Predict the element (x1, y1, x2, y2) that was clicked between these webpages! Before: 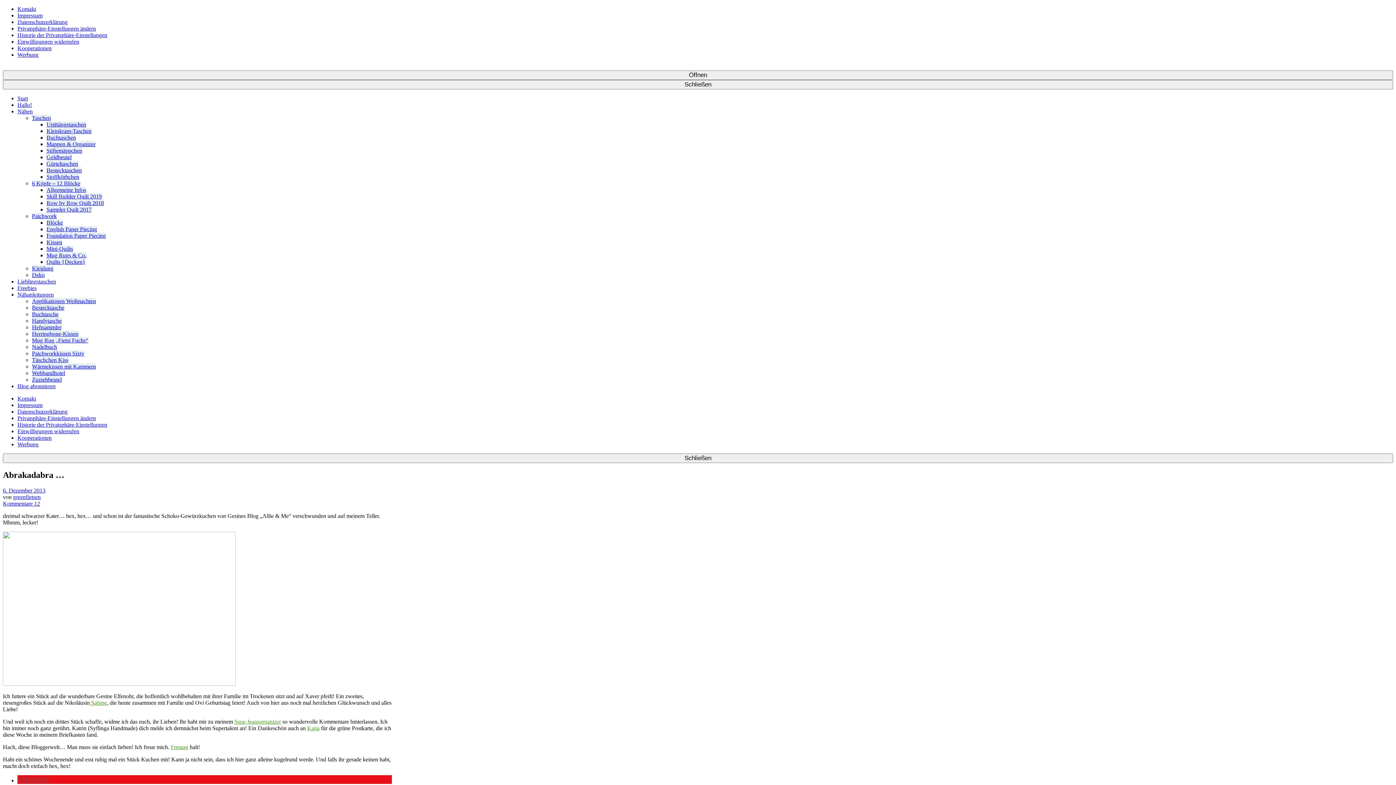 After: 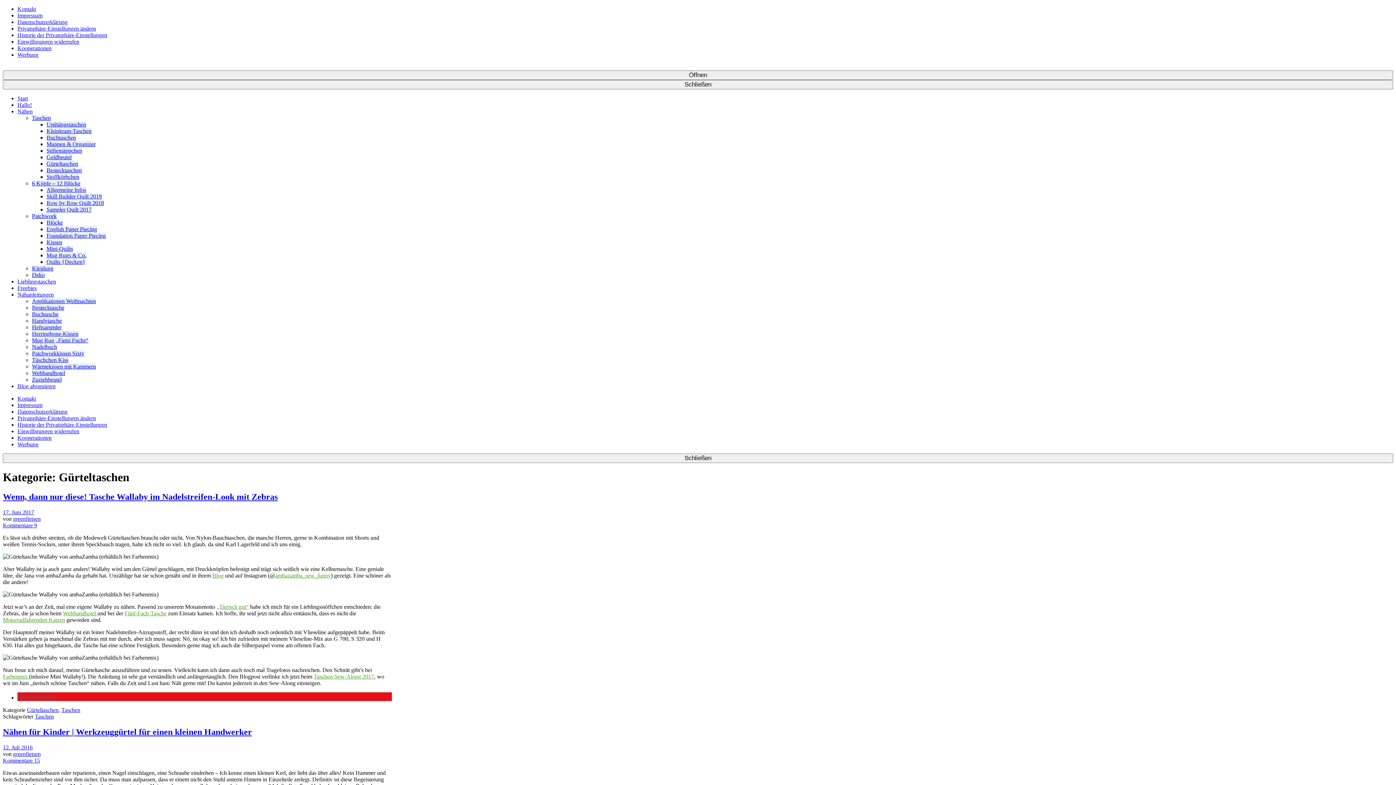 Action: label: Gürteltaschen bbox: (46, 160, 78, 166)